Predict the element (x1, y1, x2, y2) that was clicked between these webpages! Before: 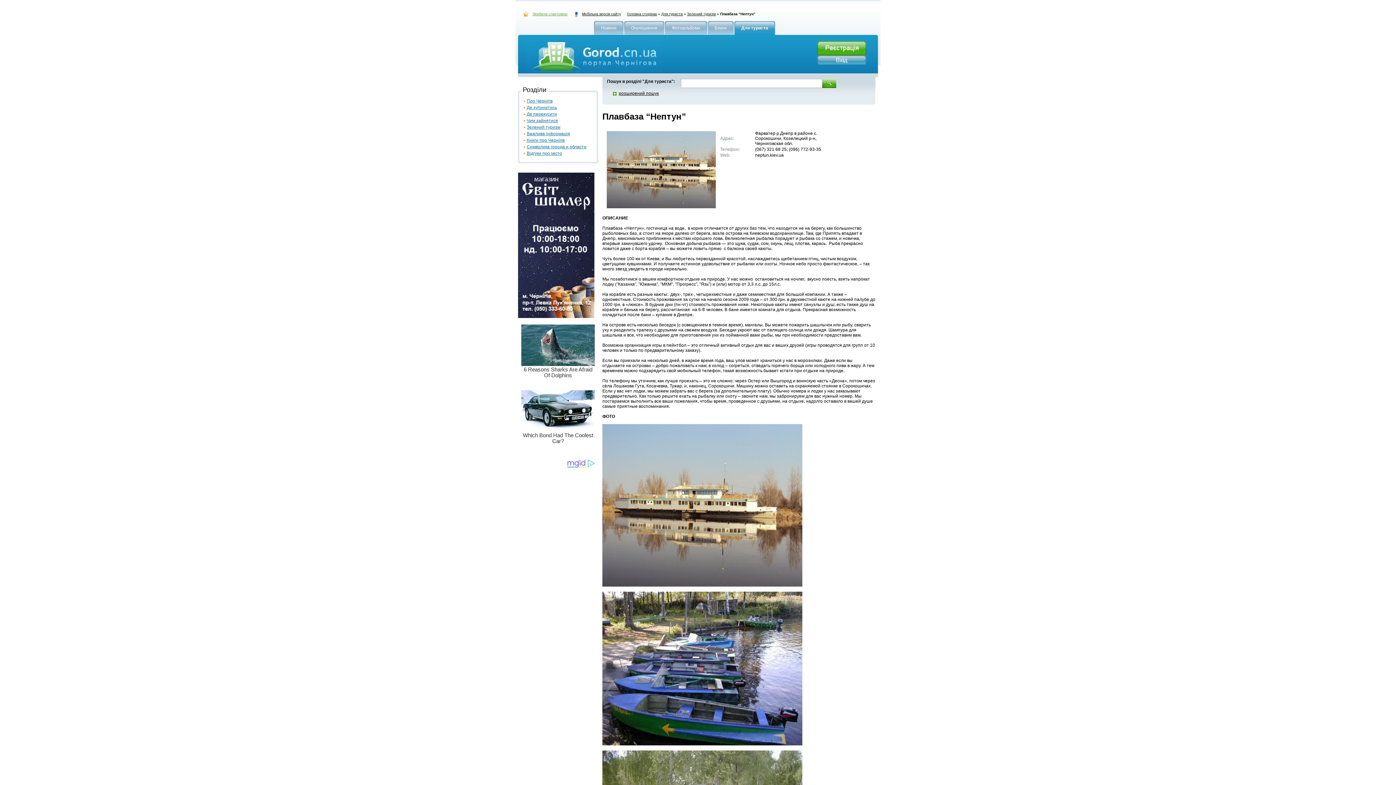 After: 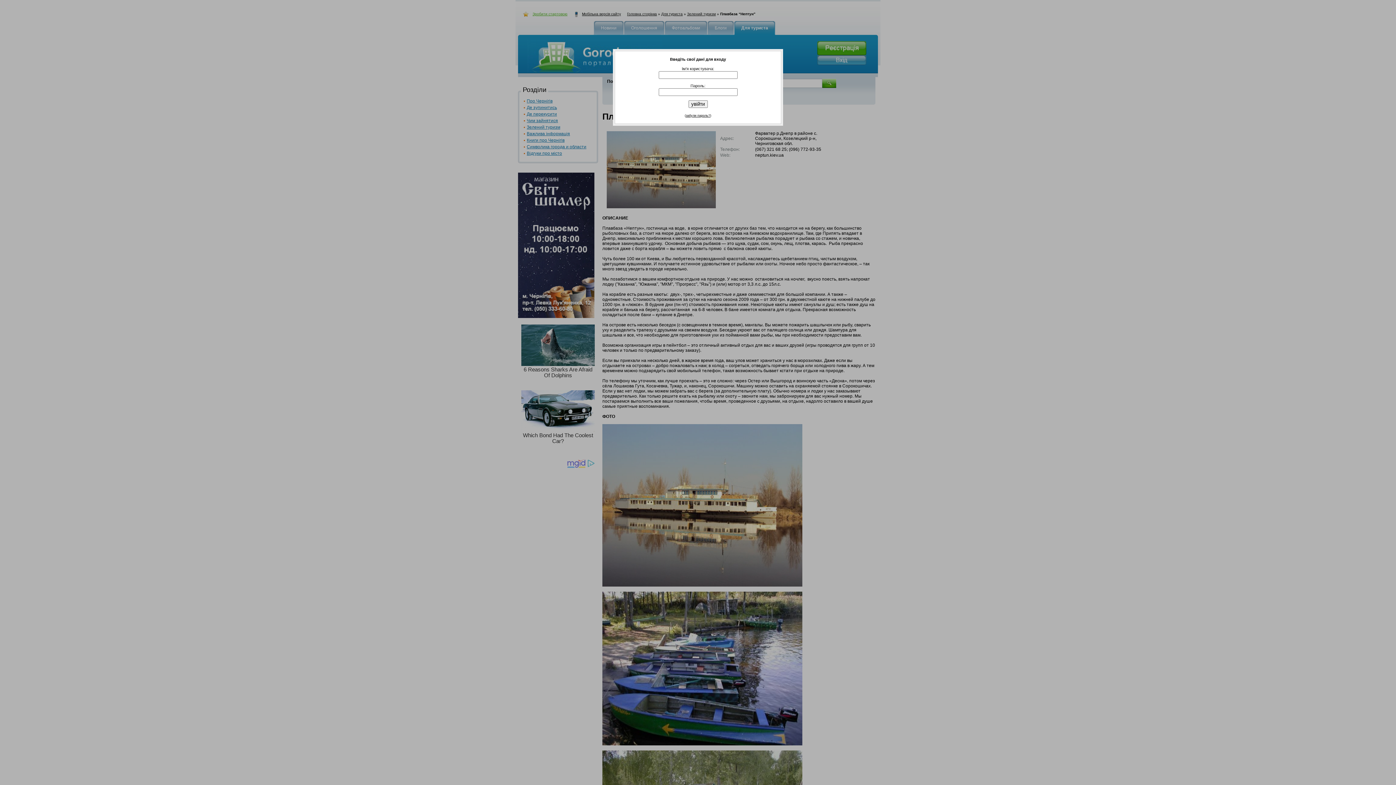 Action: bbox: (817, 55, 866, 65)